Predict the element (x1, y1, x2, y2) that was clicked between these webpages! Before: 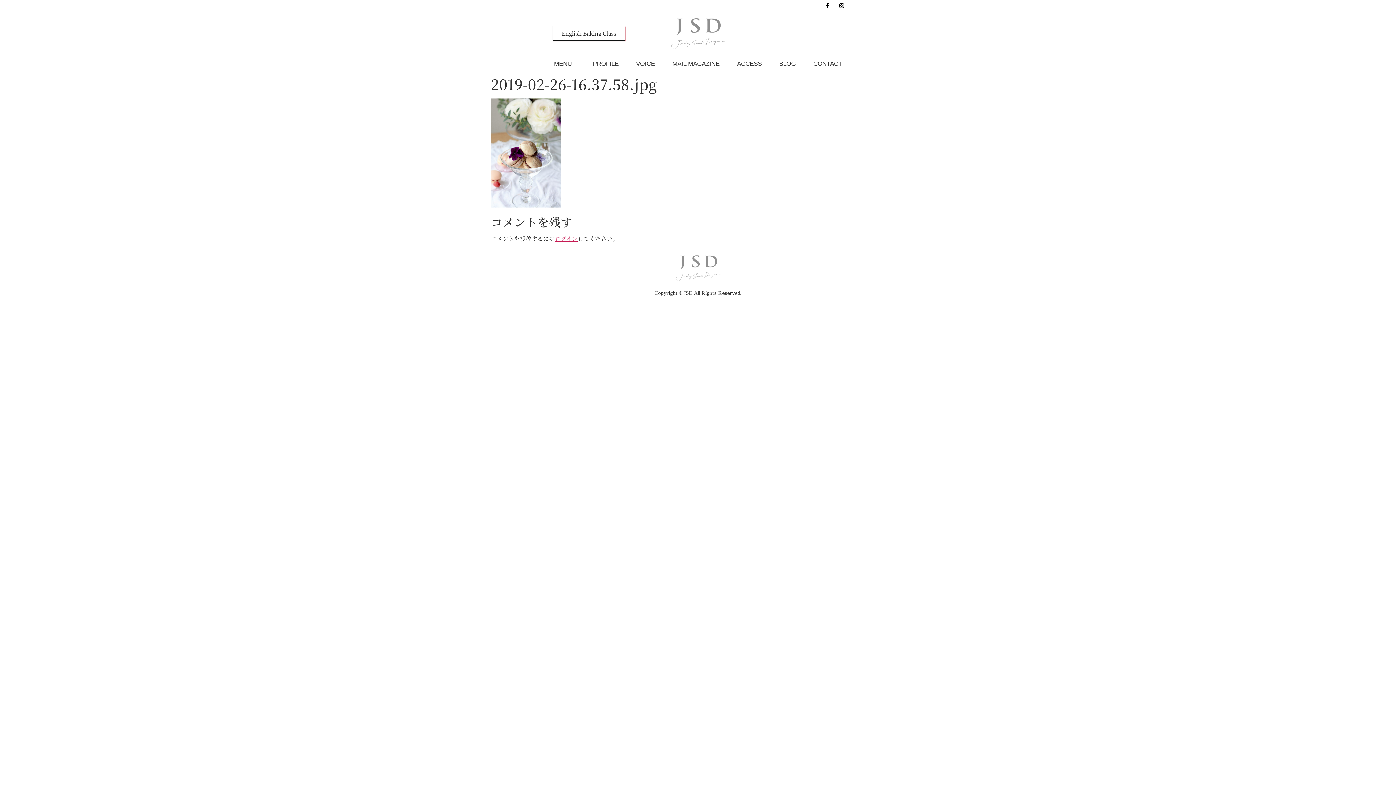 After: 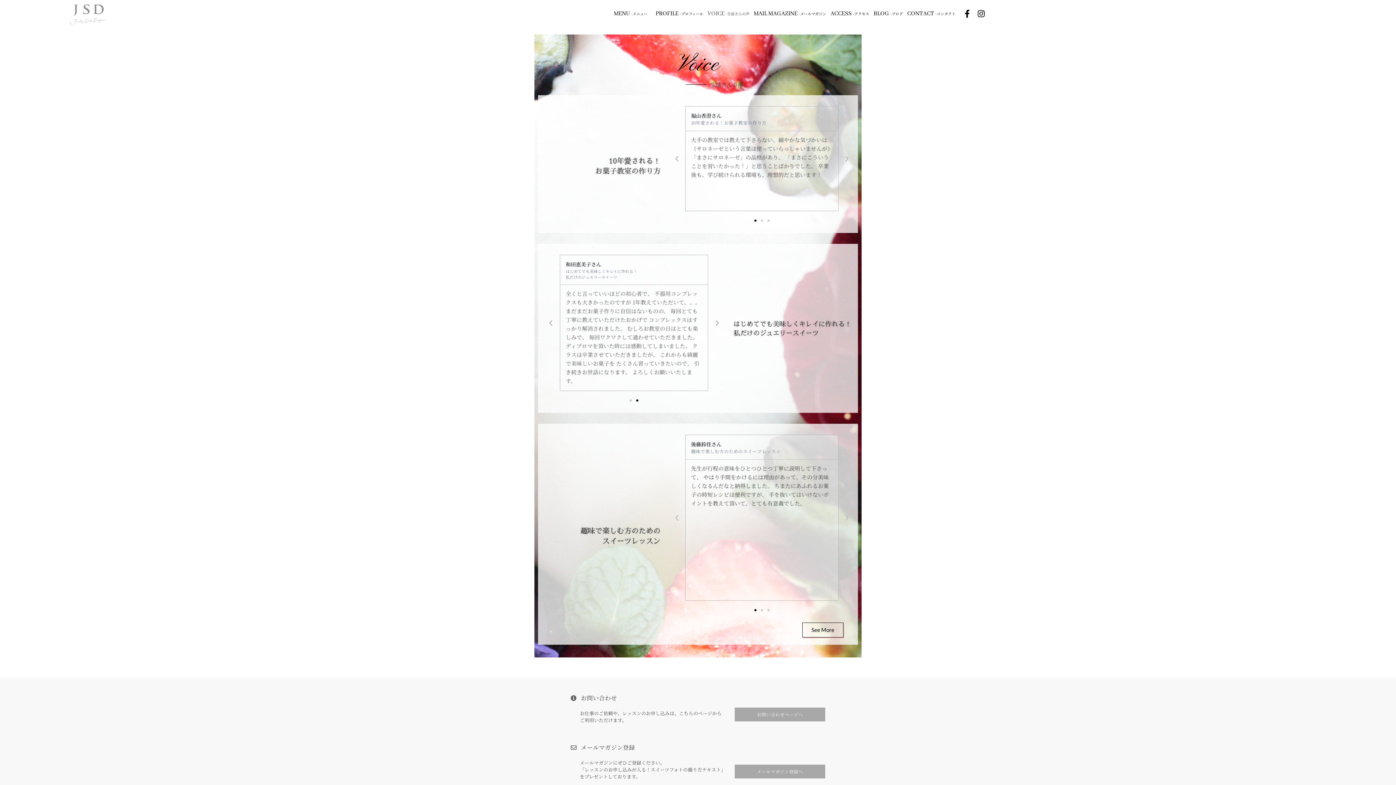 Action: bbox: (627, 55, 663, 72) label: VOICE